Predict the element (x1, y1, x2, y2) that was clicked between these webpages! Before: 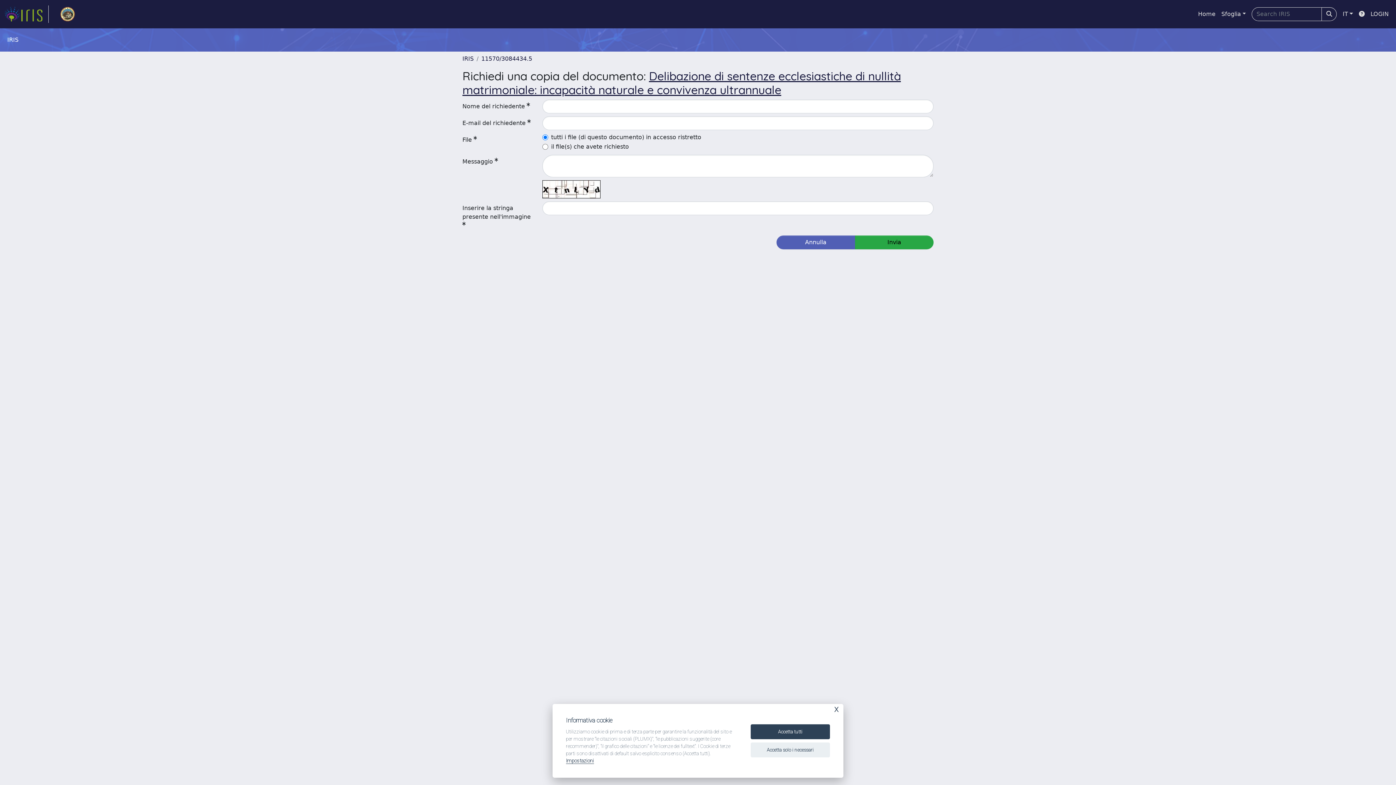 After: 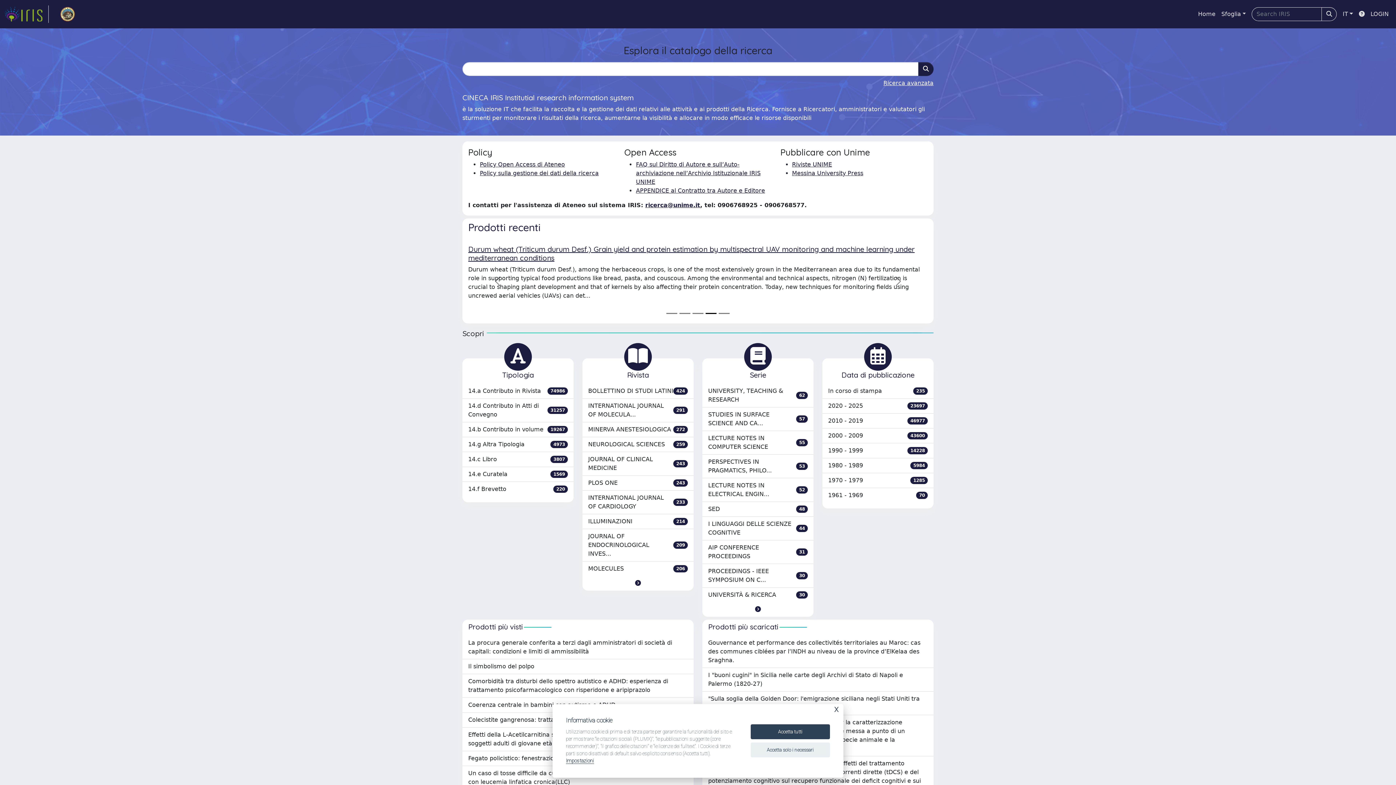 Action: bbox: (1195, 6, 1218, 21) label: Home